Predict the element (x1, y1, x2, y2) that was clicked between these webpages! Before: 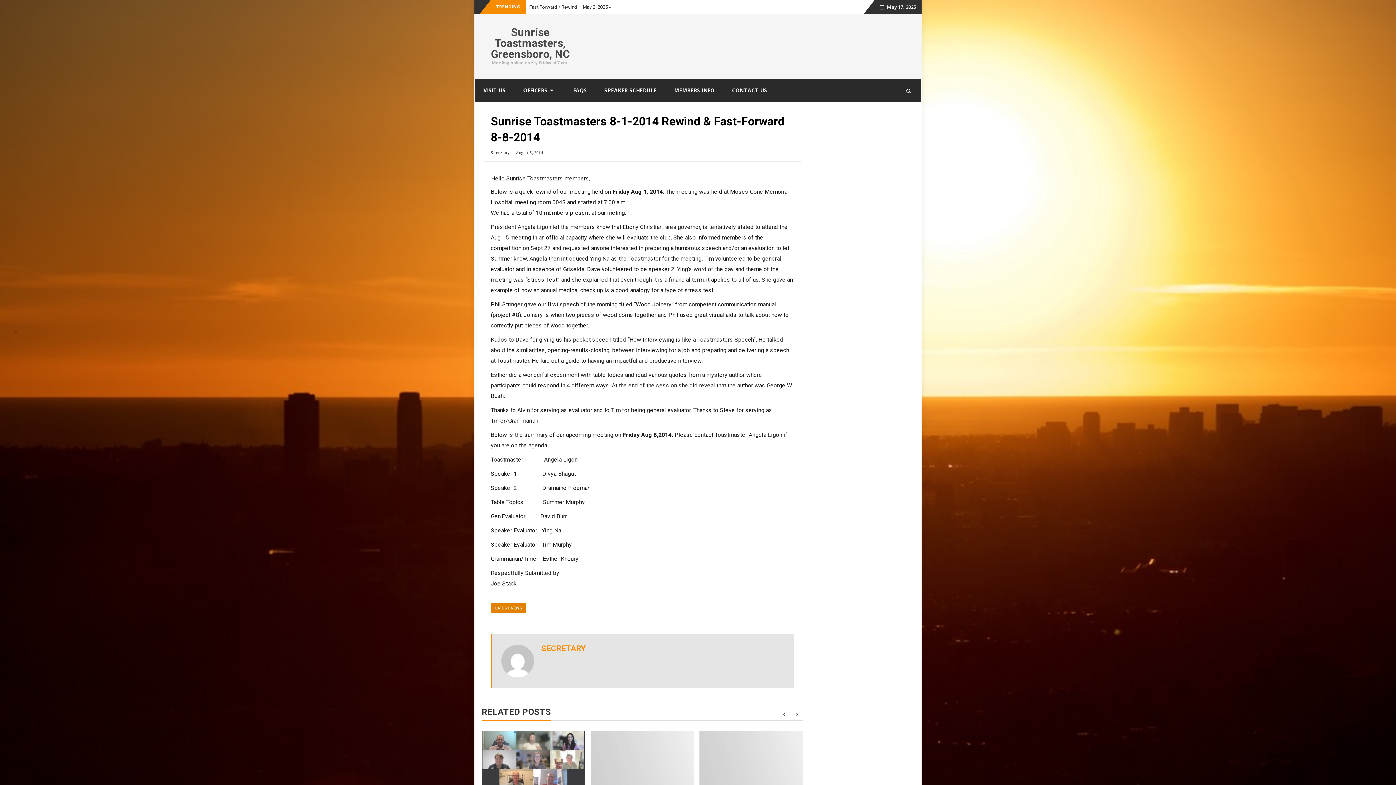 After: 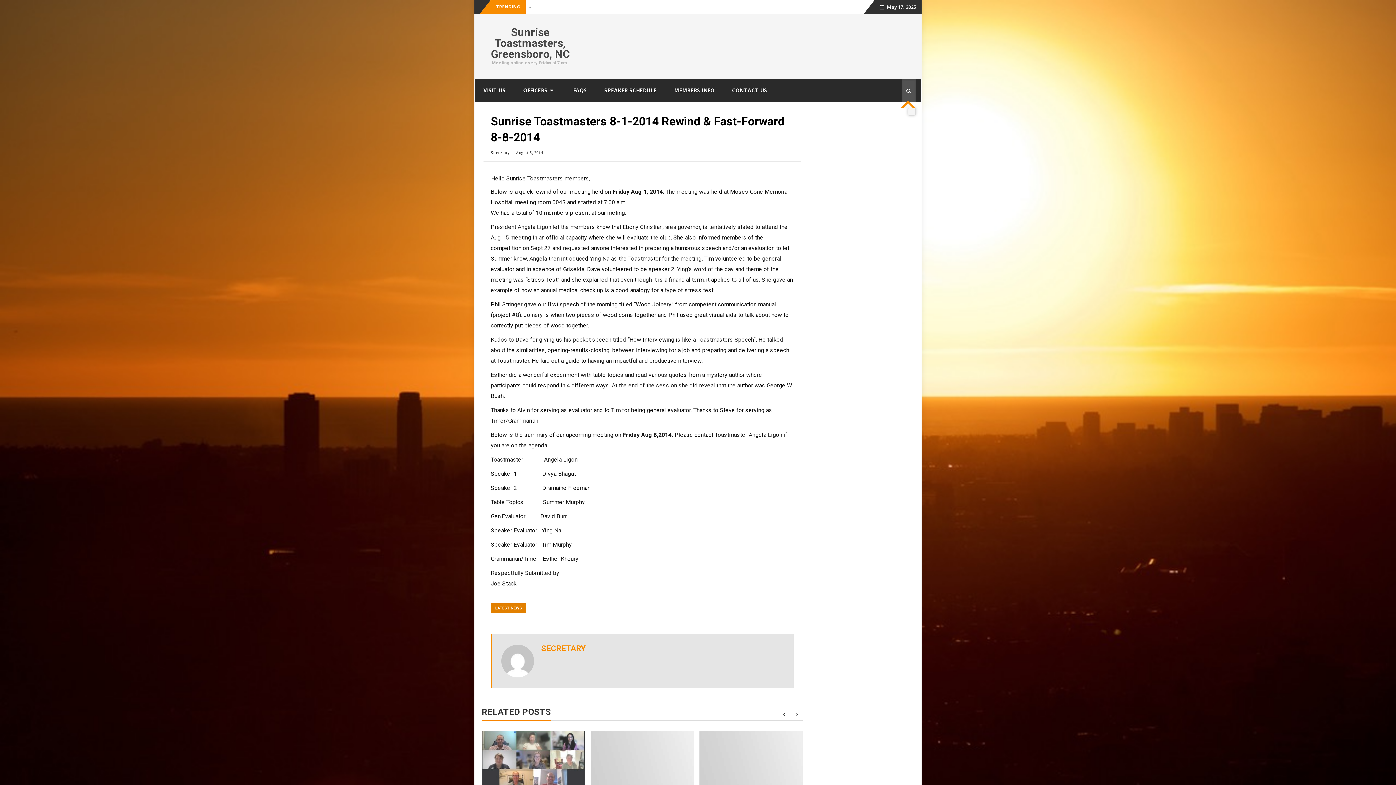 Action: bbox: (901, 79, 916, 102)